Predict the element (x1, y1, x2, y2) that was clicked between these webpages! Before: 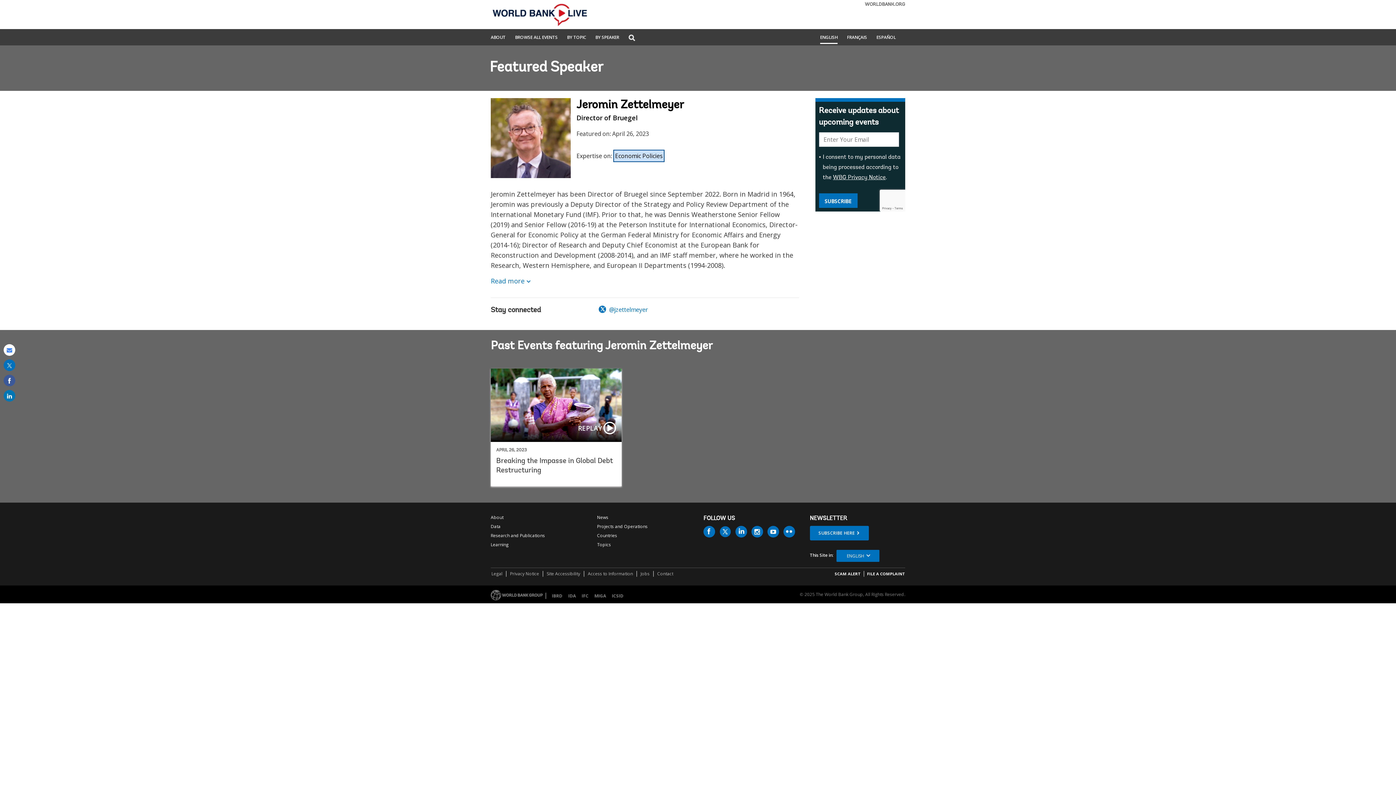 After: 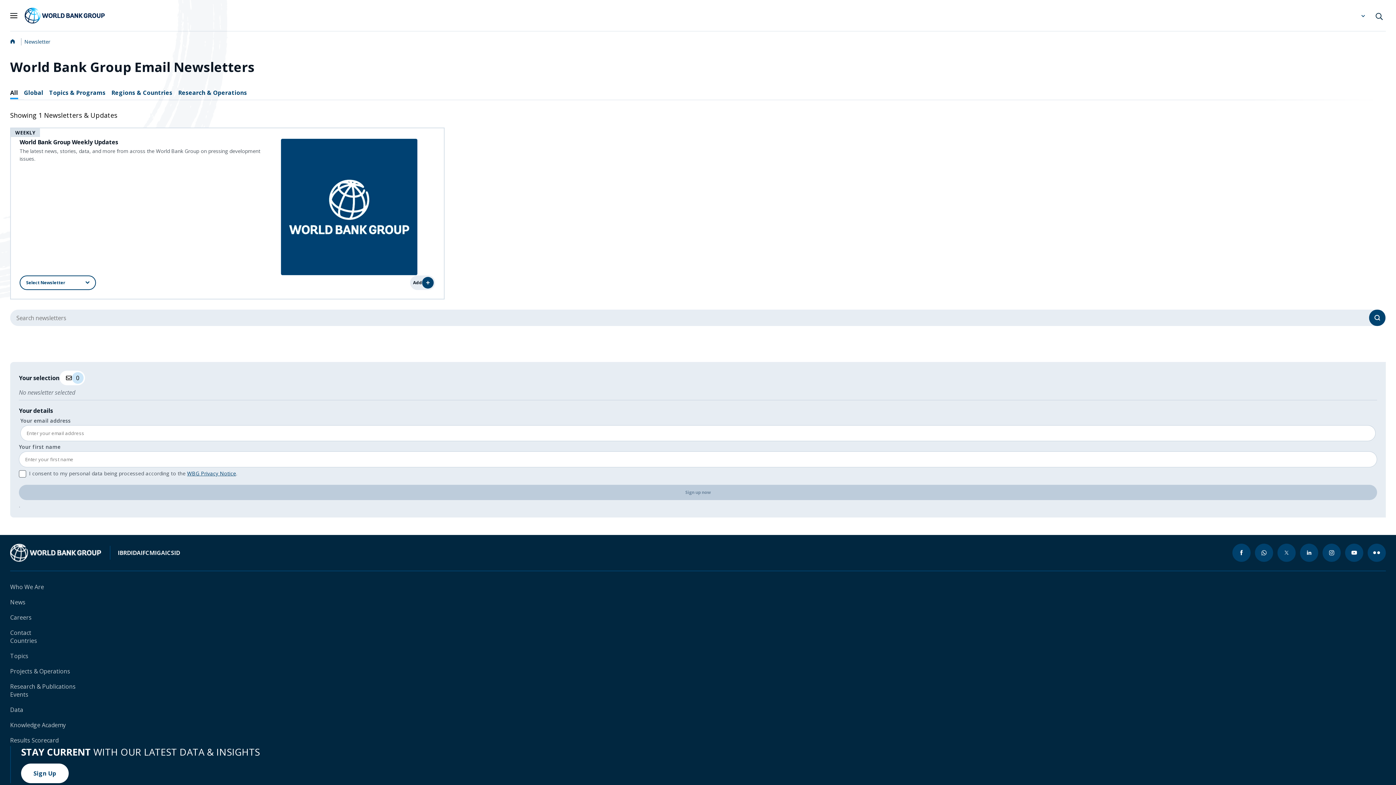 Action: label: SUBSCRIBE HERE bbox: (810, 526, 869, 540)